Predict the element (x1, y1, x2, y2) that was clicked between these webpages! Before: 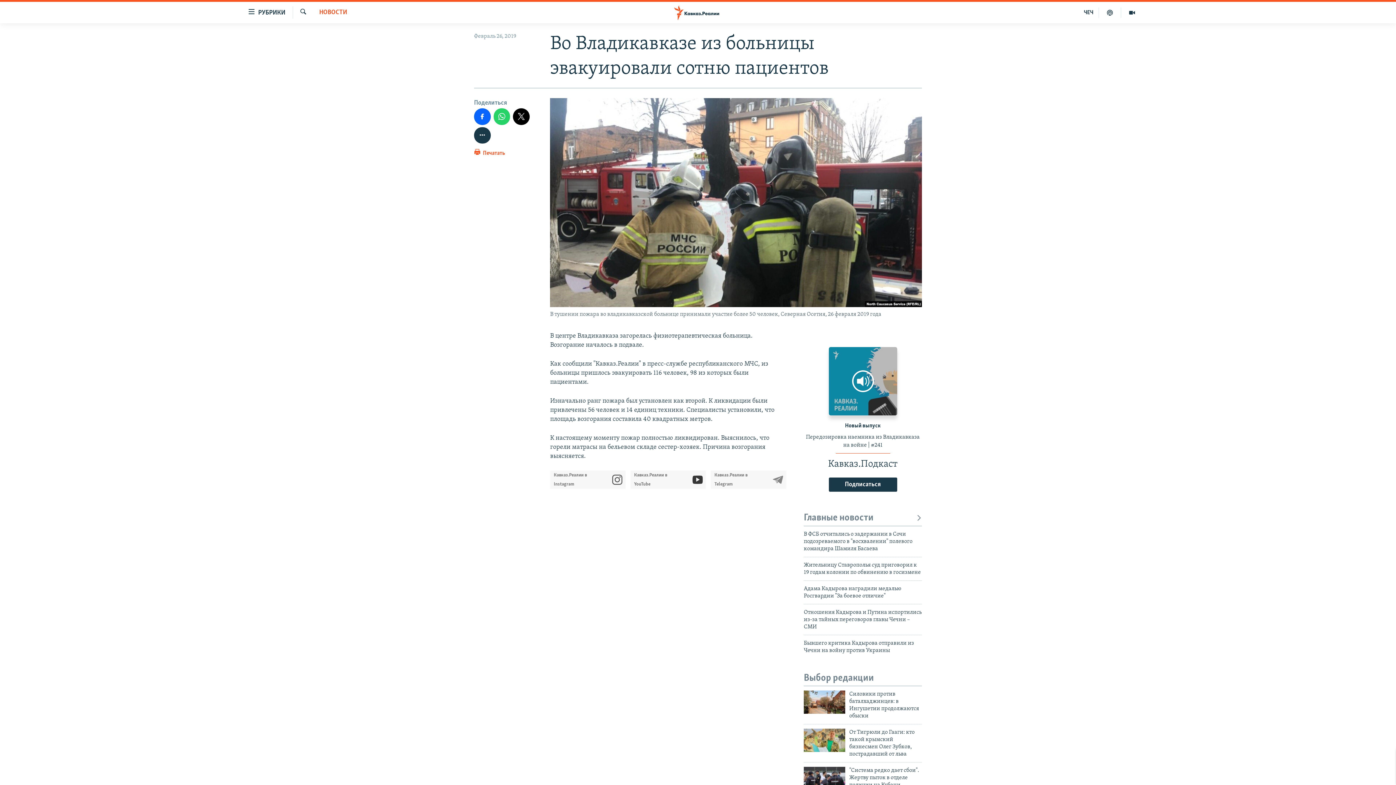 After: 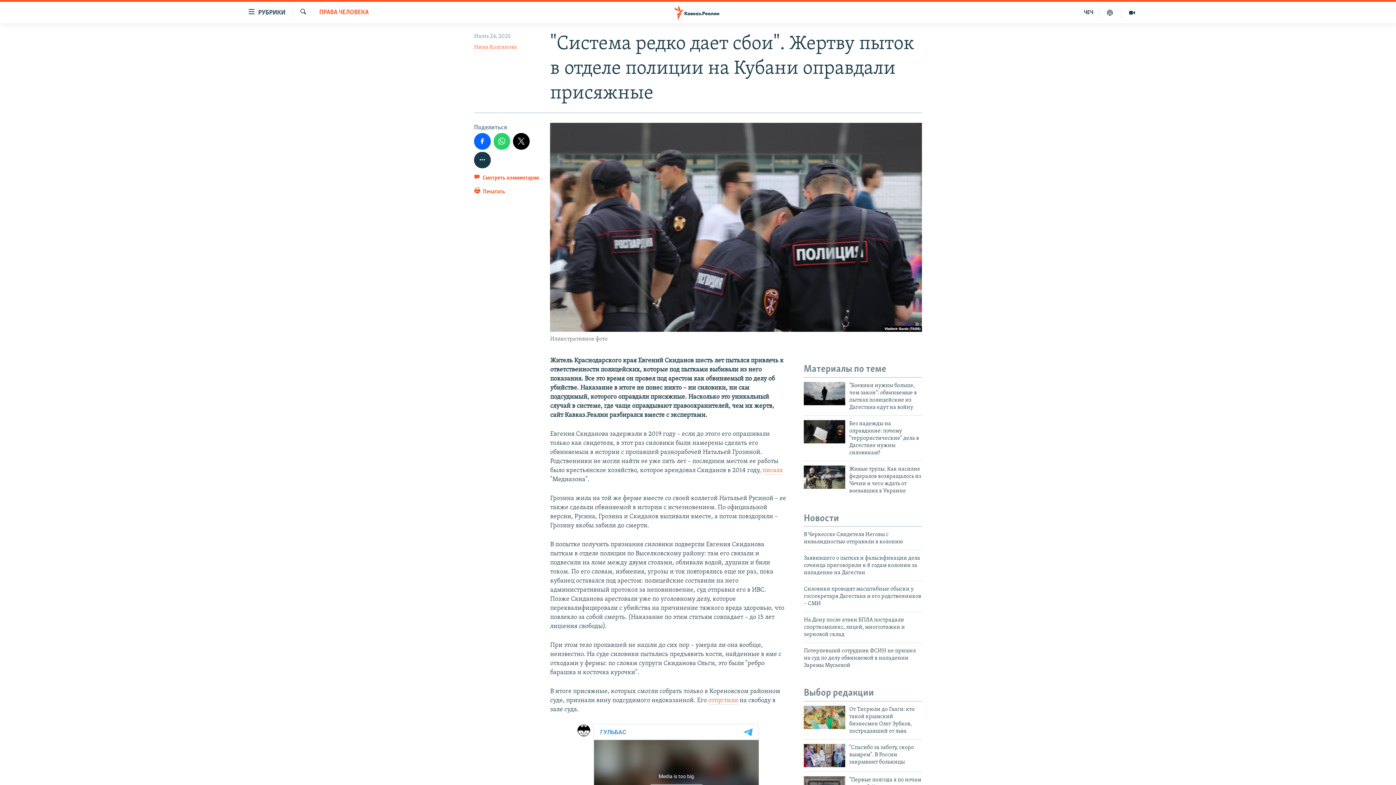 Action: bbox: (849, 767, 922, 800) label: "Система редко дает сбои". Жертву пыток в отделе полиции на Кубани оправдали присяжные